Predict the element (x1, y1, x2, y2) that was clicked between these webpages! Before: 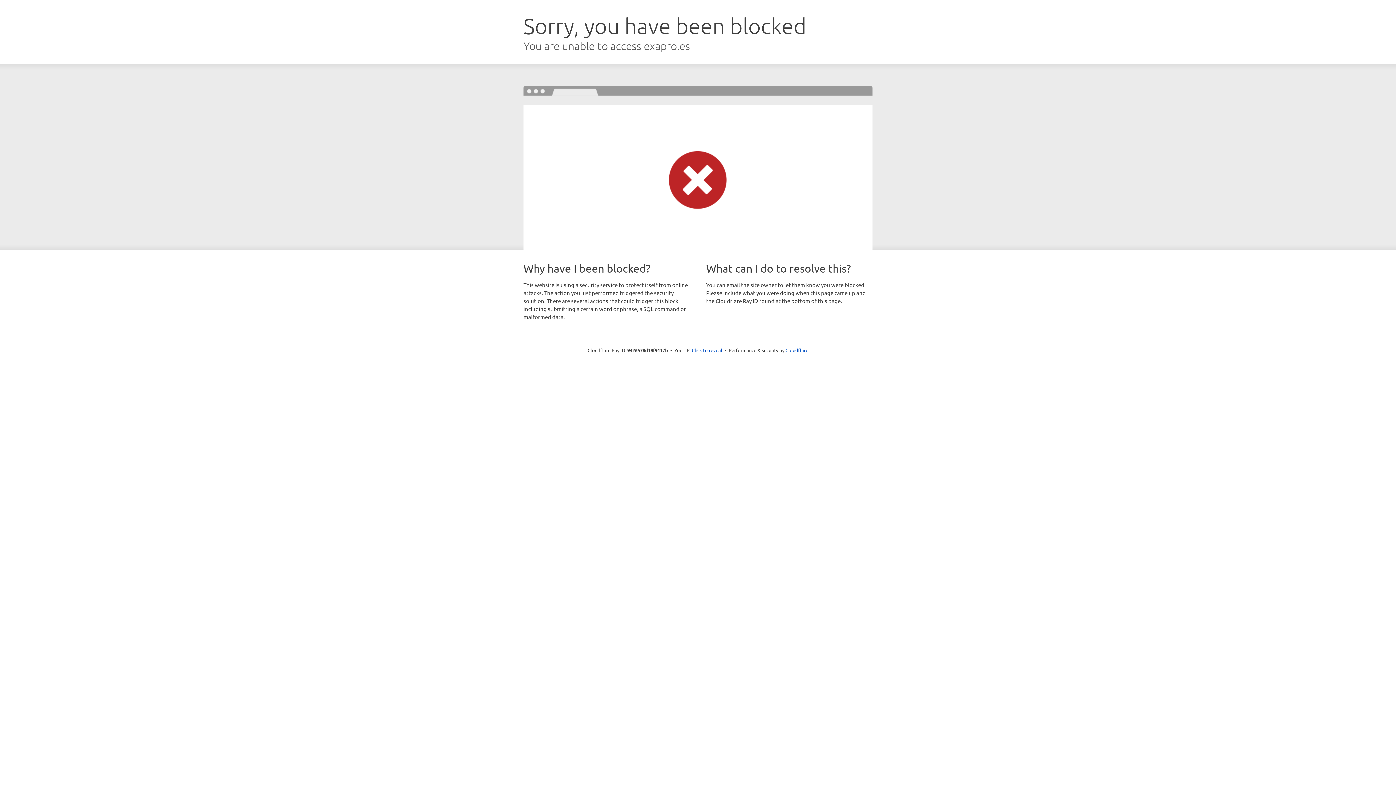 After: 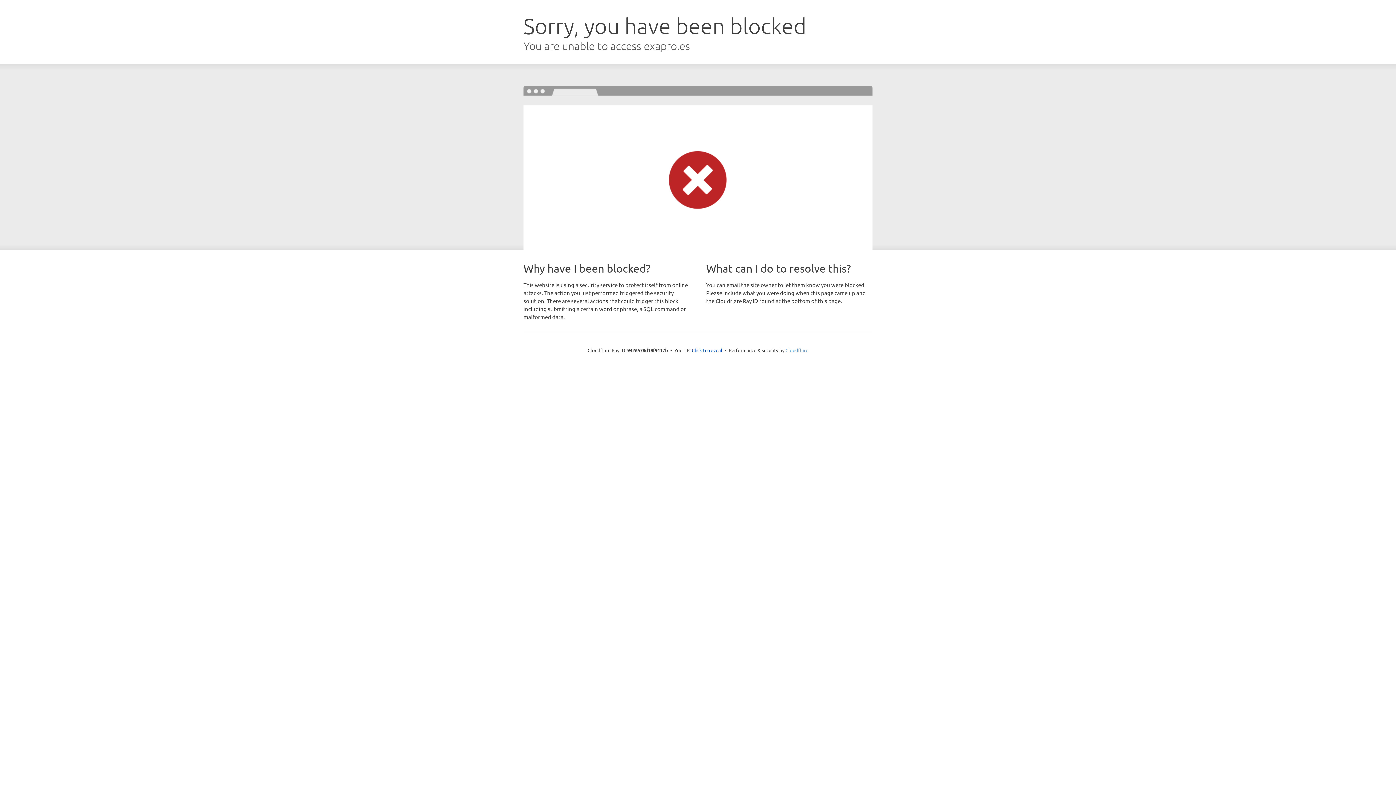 Action: label: Cloudflare bbox: (785, 347, 808, 353)